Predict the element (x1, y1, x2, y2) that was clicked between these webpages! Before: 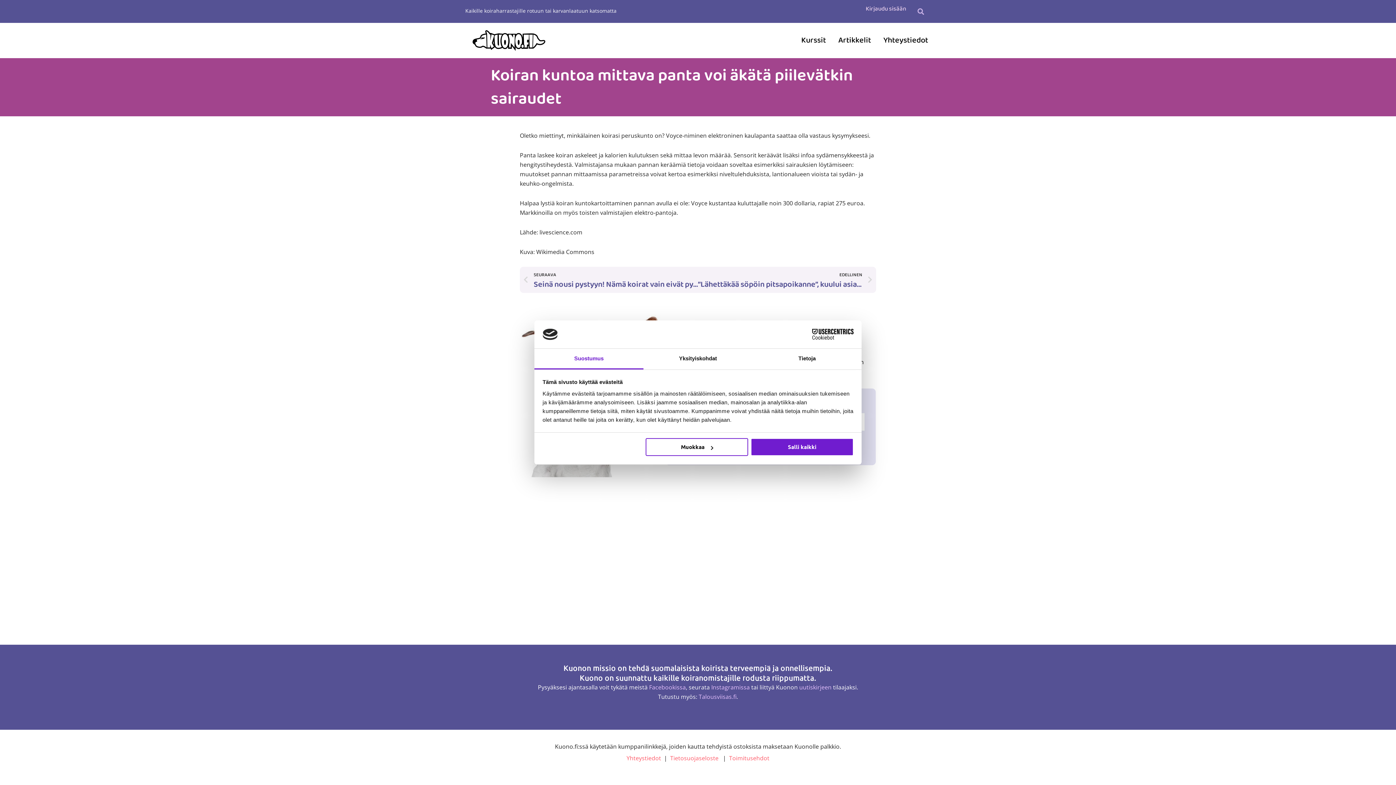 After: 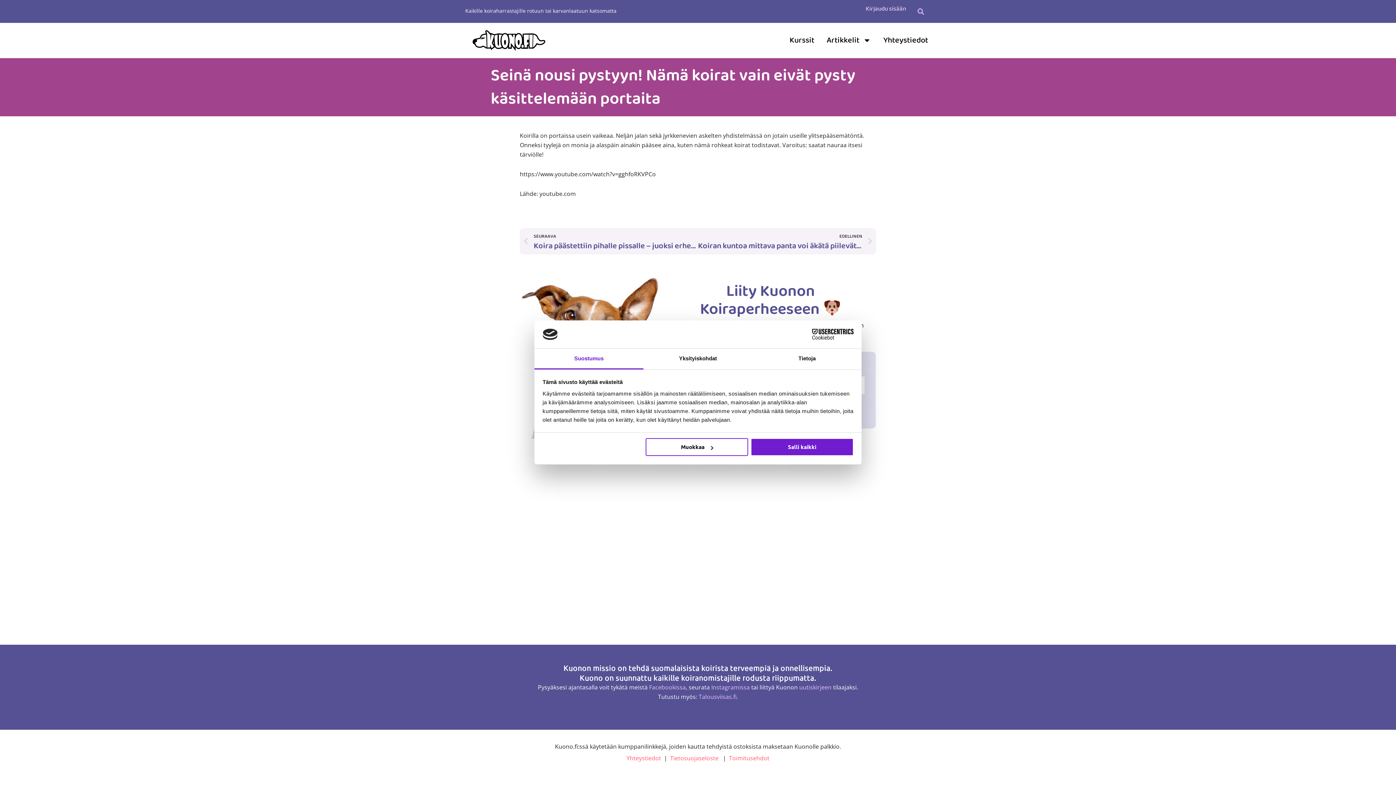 Action: label: Prev
SEURAAVA
Seinä nousi pystyyn! Nämä koirat vain eivät pysty käsittelemään portaita bbox: (523, 270, 698, 289)